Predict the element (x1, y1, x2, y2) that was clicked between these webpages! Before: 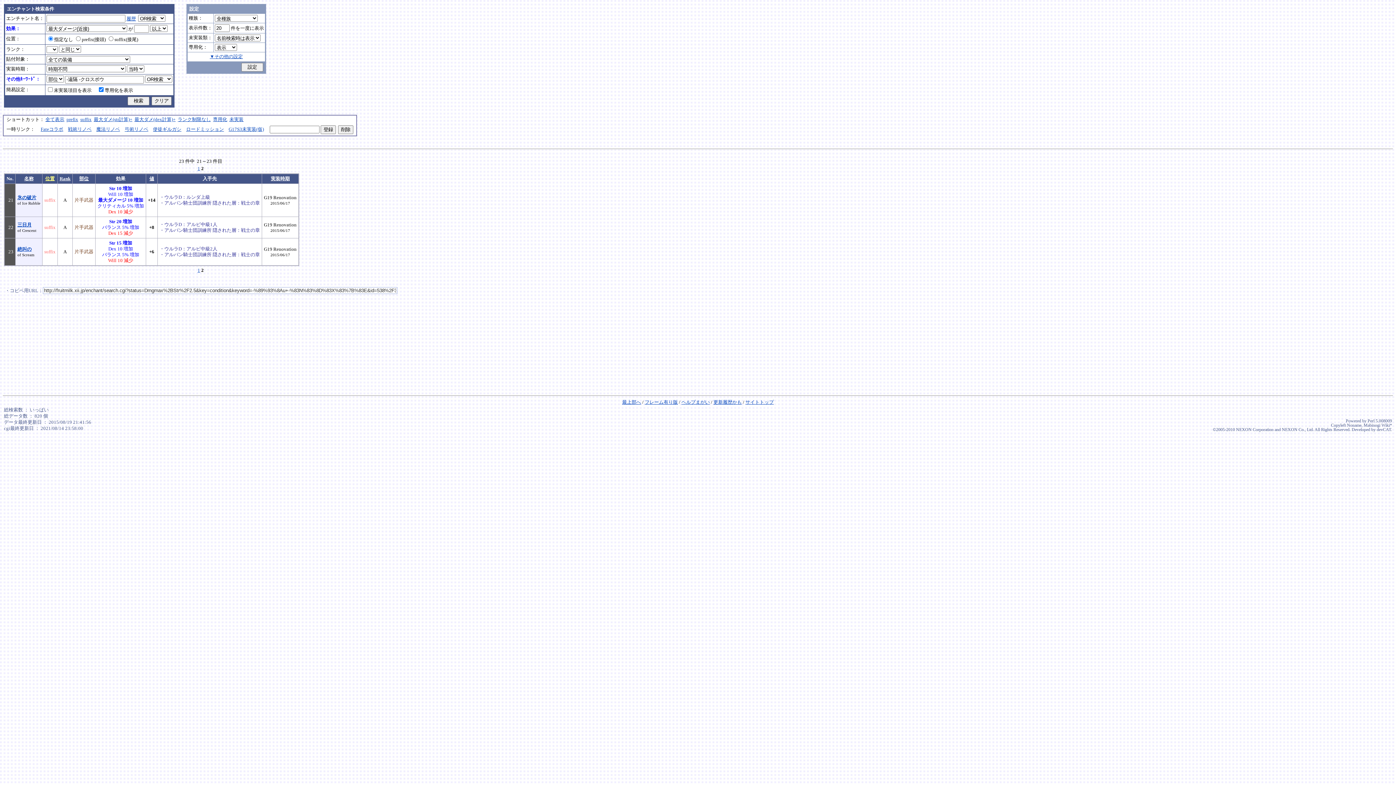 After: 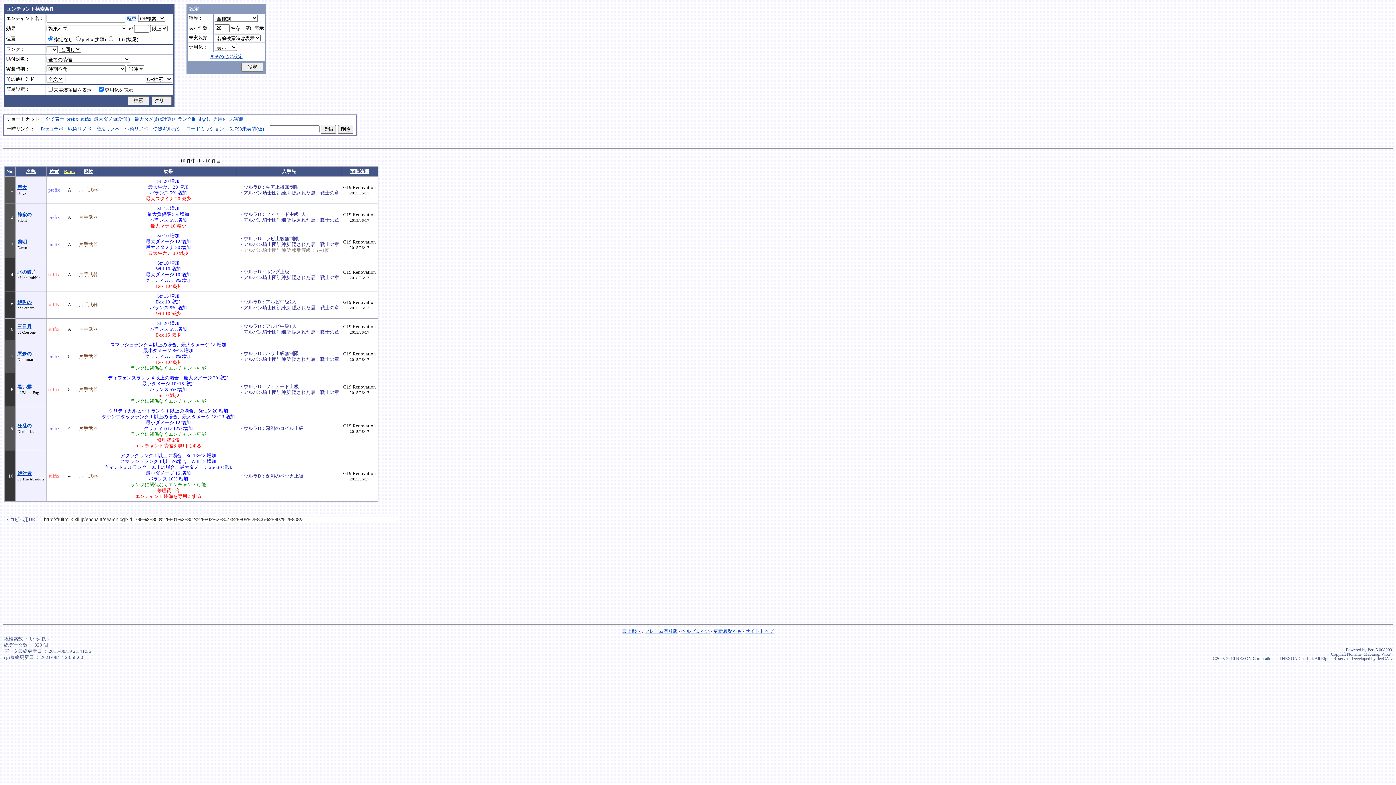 Action: label: 戦術リノベ bbox: (68, 126, 91, 132)